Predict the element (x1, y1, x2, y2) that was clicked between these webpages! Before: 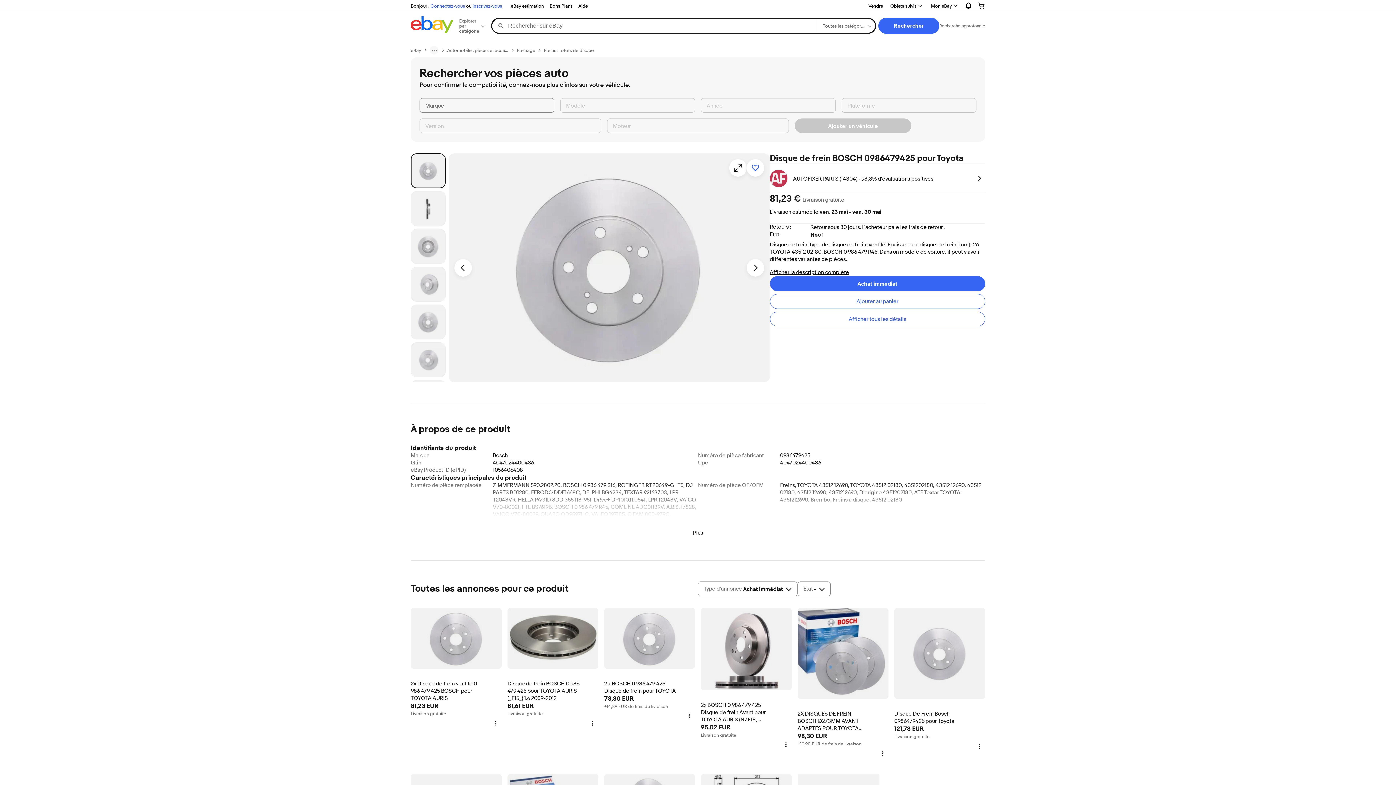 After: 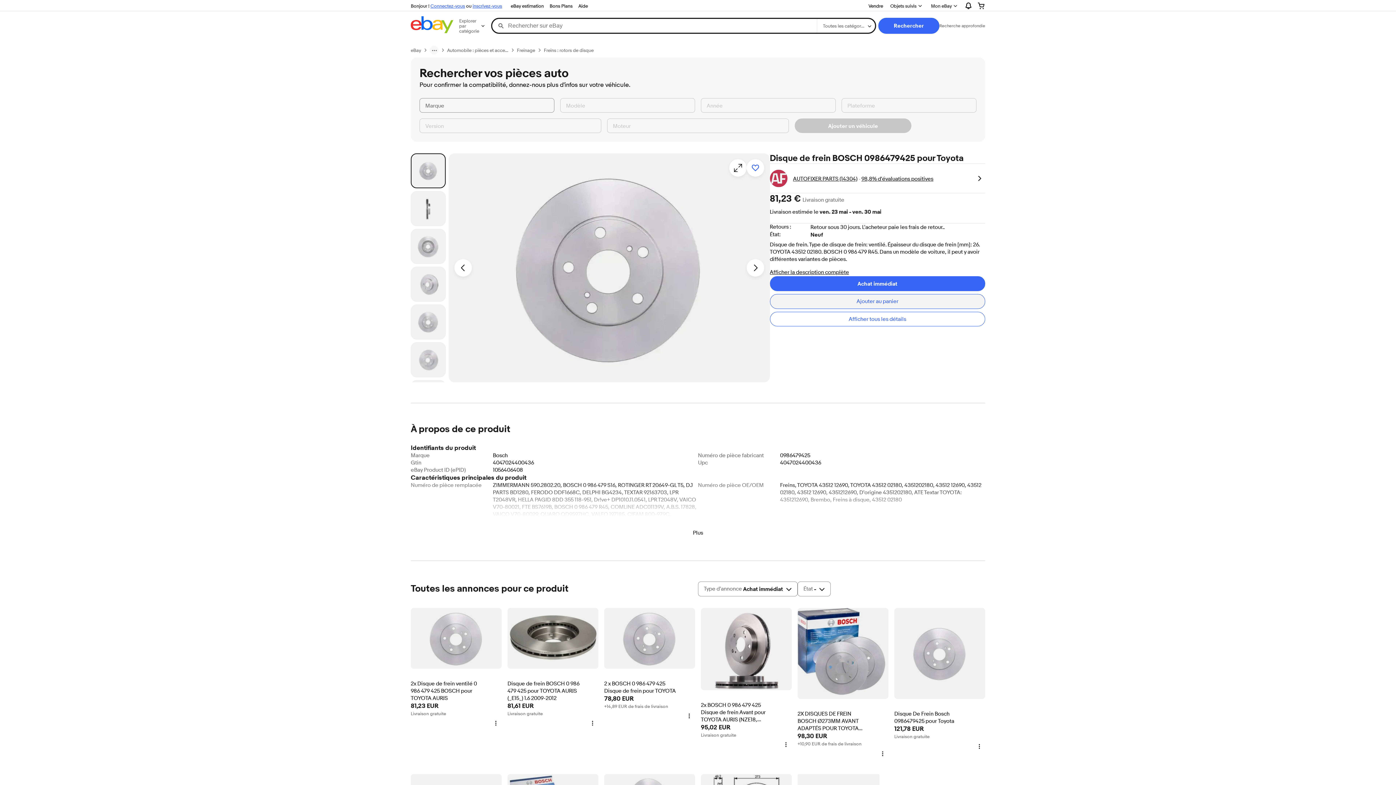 Action: bbox: (770, 294, 985, 309) label: Ajouter au panier